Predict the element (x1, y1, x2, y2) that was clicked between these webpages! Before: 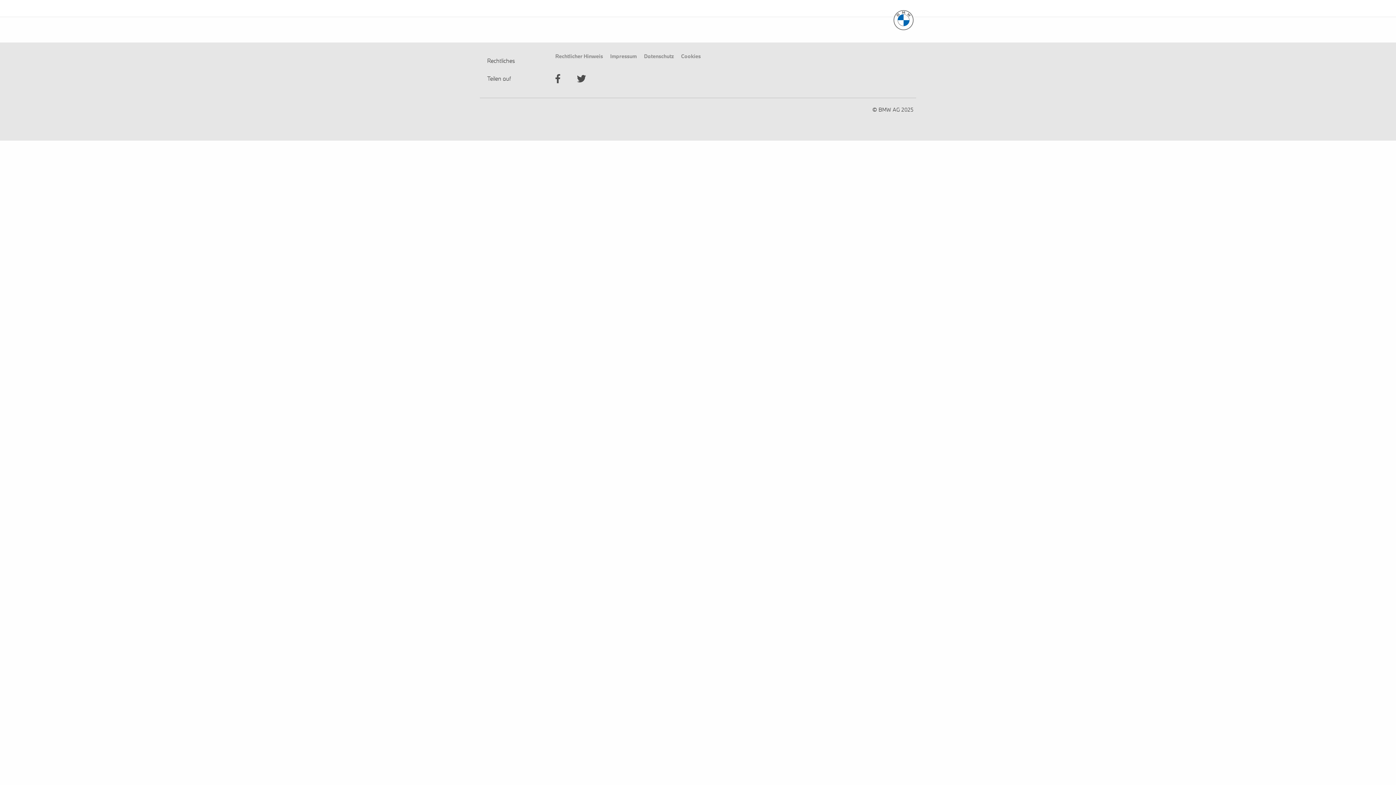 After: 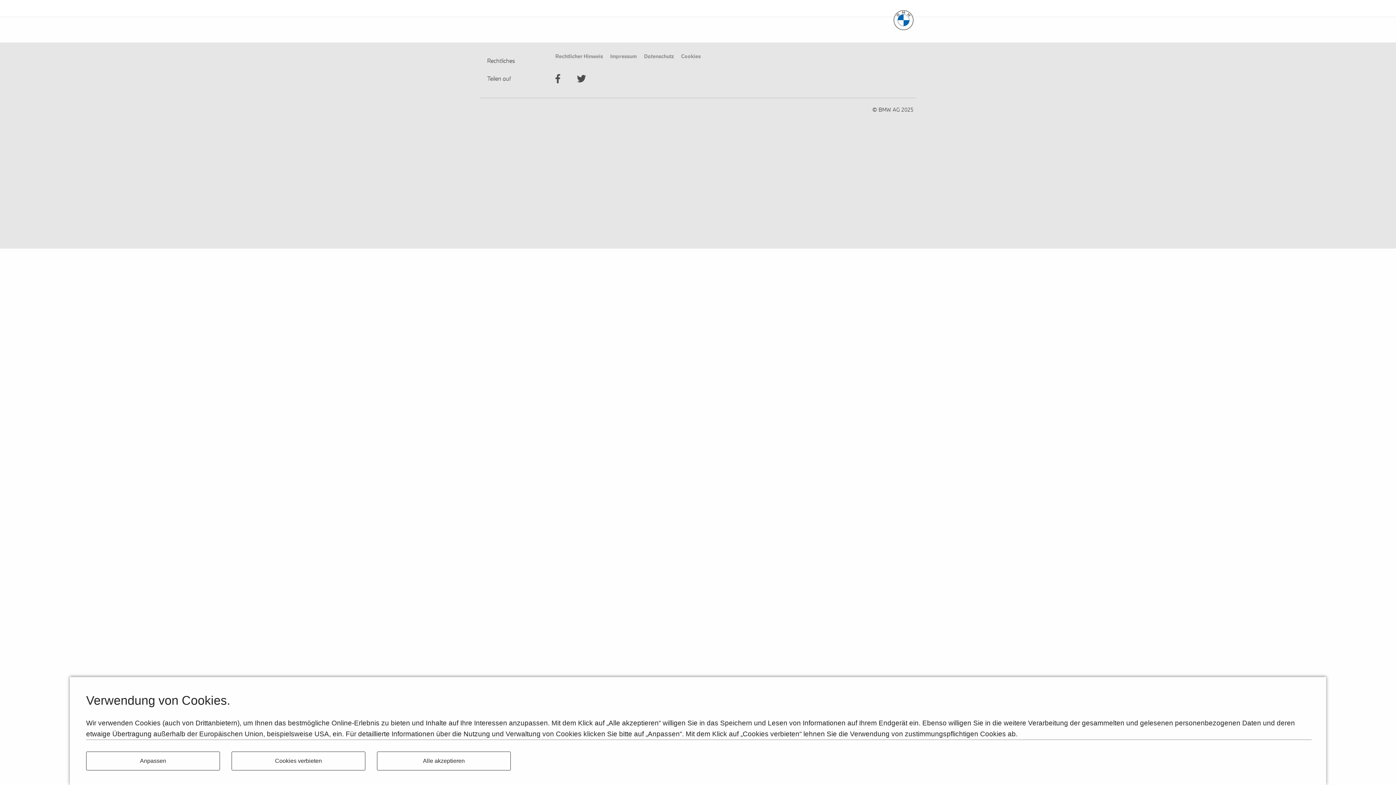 Action: bbox: (681, 53, 700, 58) label: Cookies